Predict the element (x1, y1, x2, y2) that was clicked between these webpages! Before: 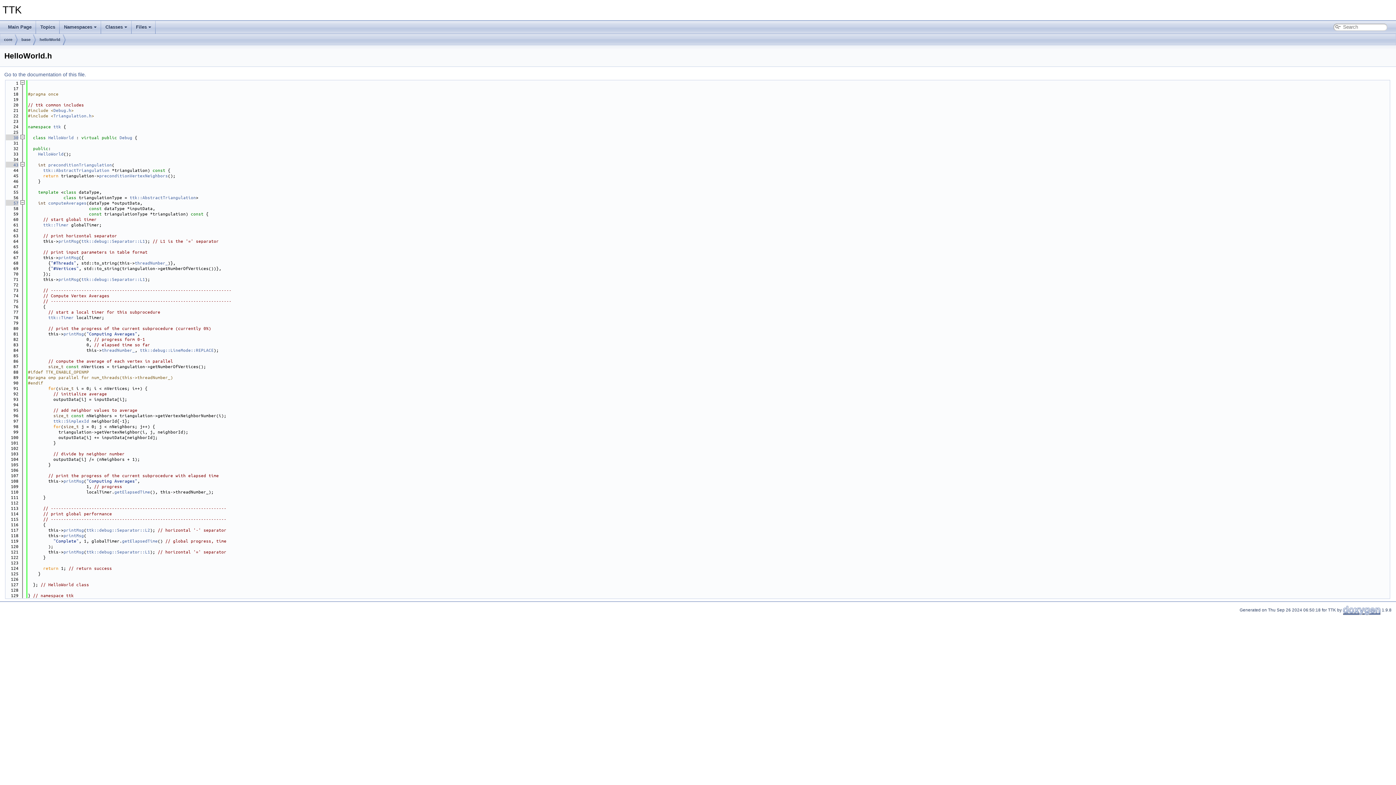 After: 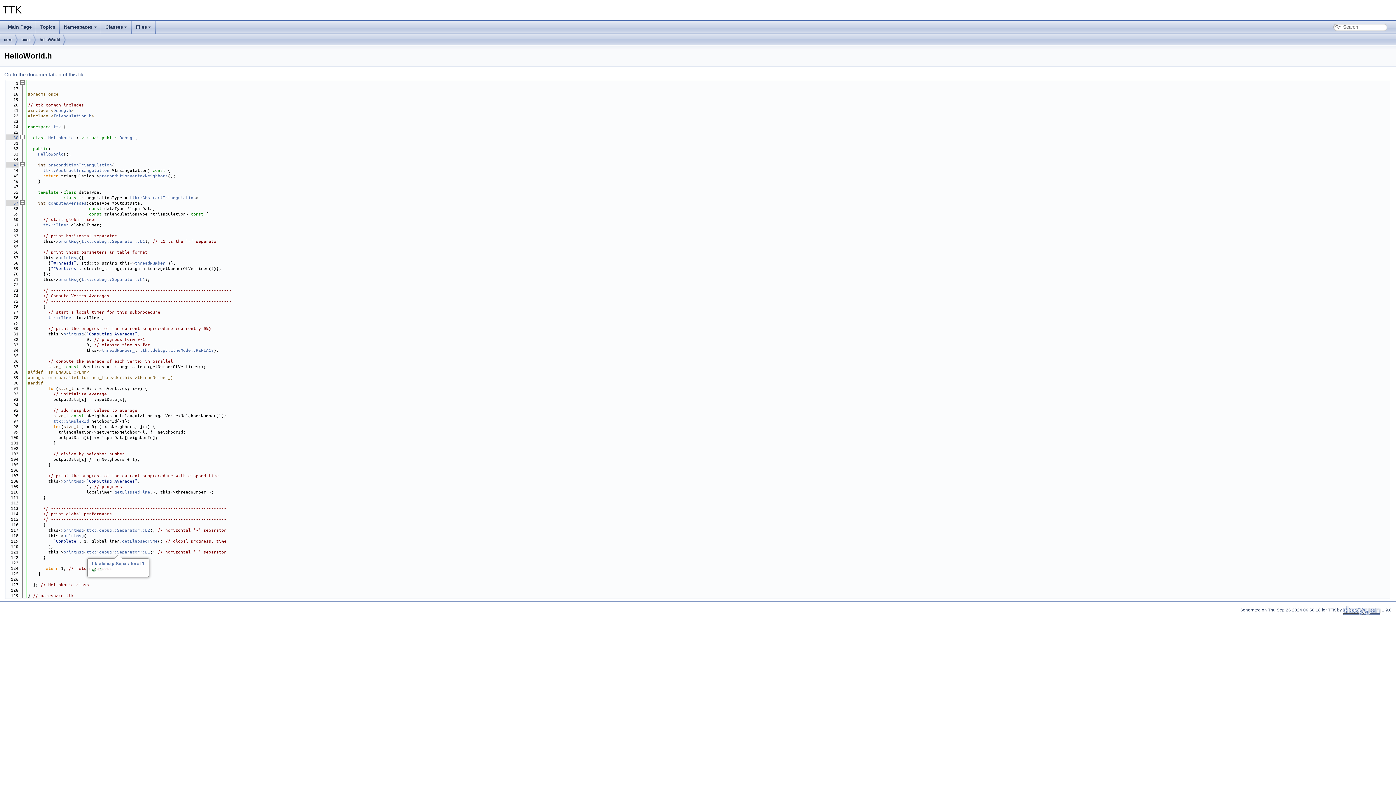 Action: bbox: (86, 549, 150, 554) label: ttk::debug::Separator::L1